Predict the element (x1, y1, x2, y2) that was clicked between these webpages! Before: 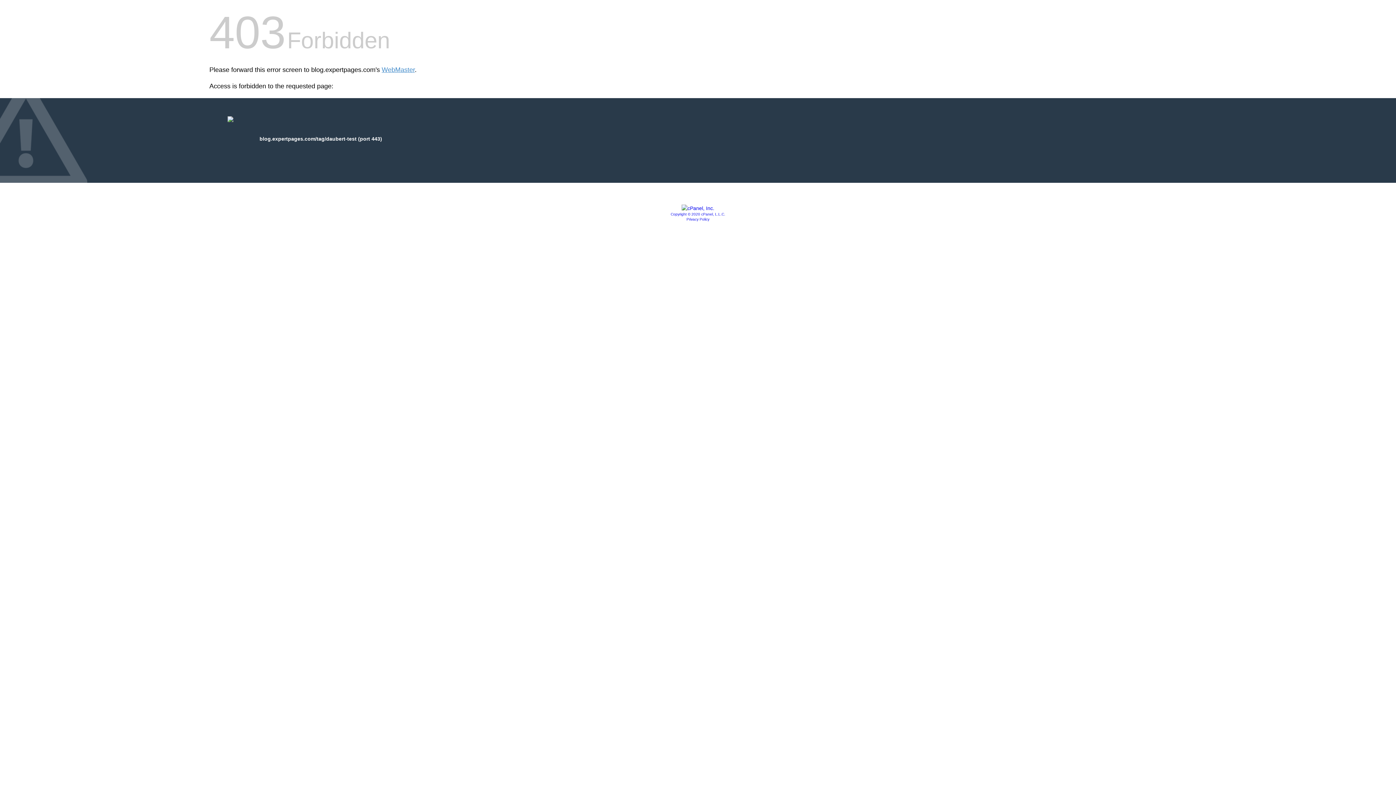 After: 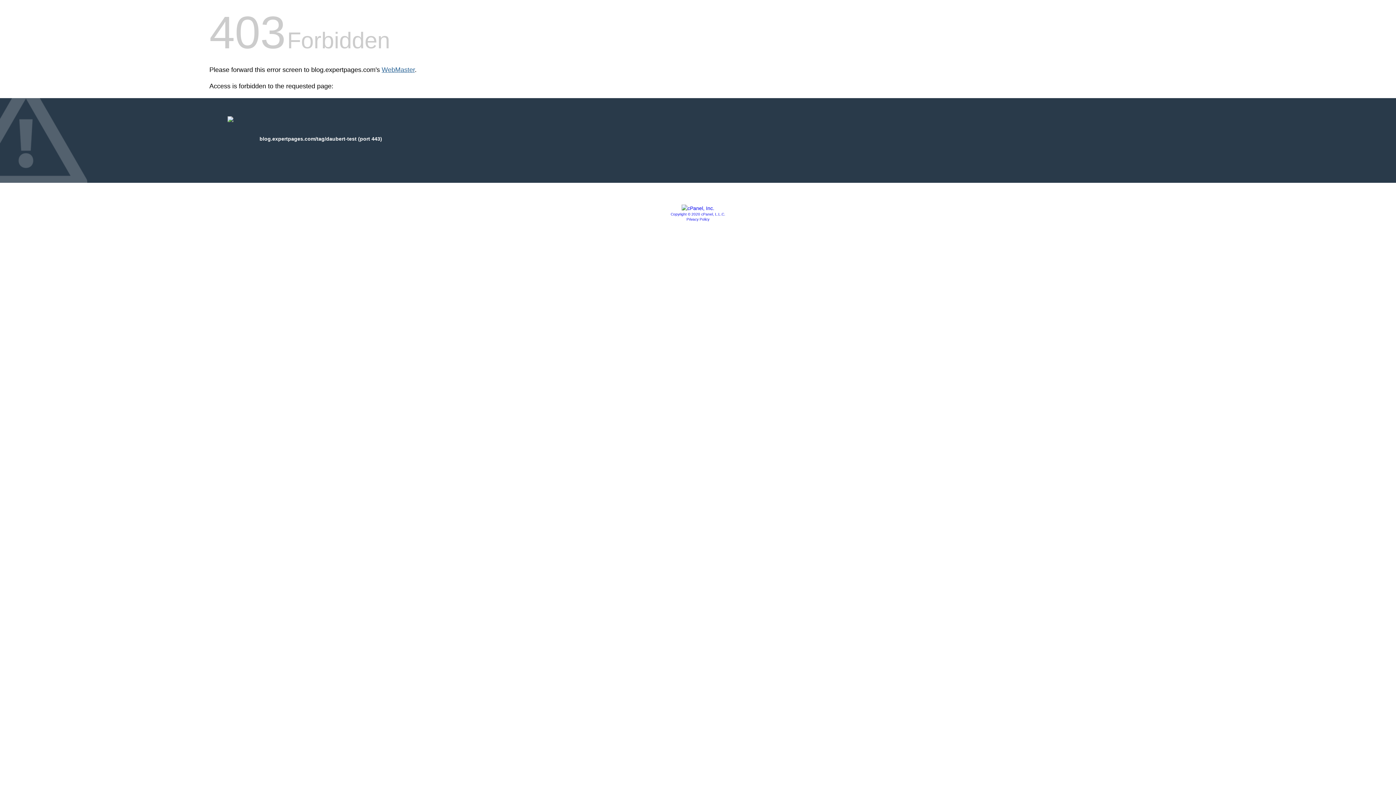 Action: label: WebMaster bbox: (381, 66, 414, 73)